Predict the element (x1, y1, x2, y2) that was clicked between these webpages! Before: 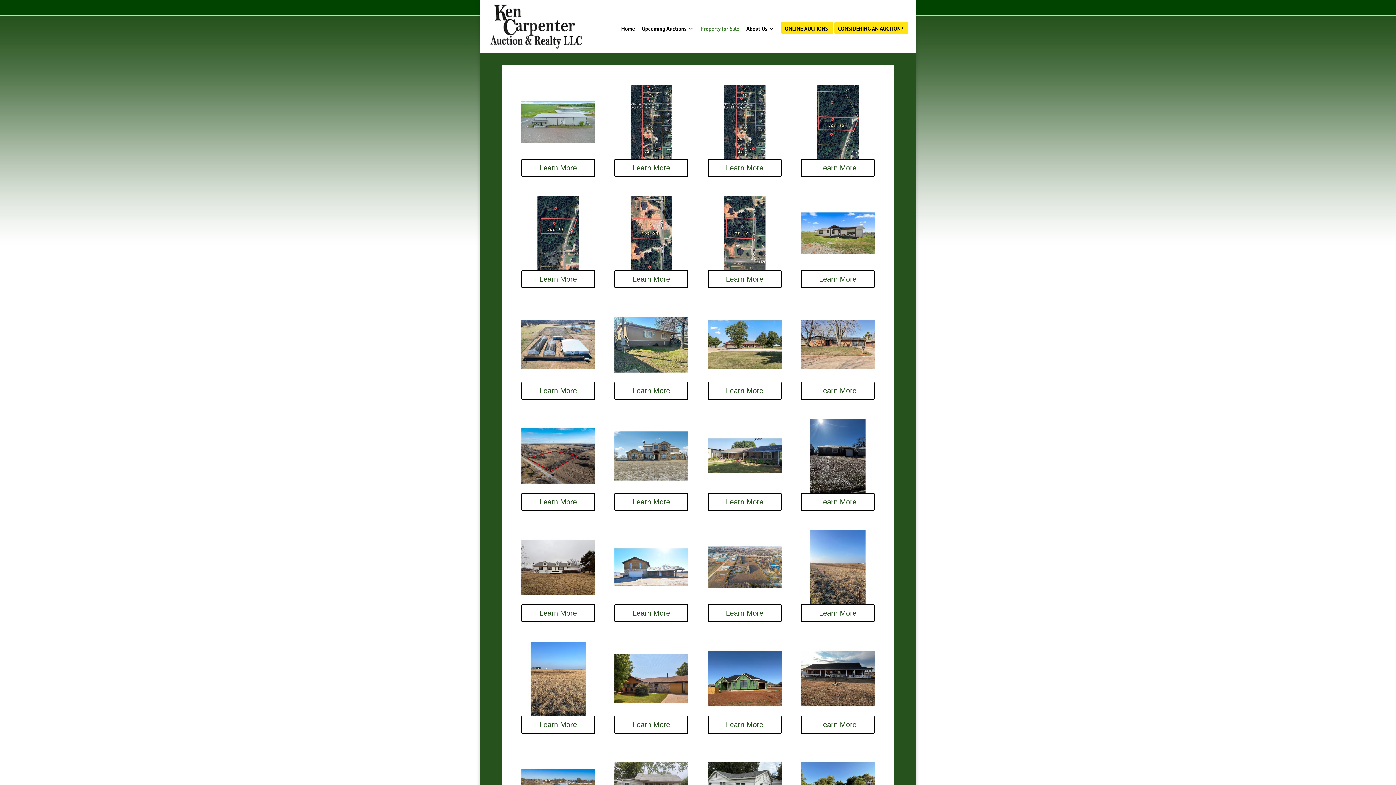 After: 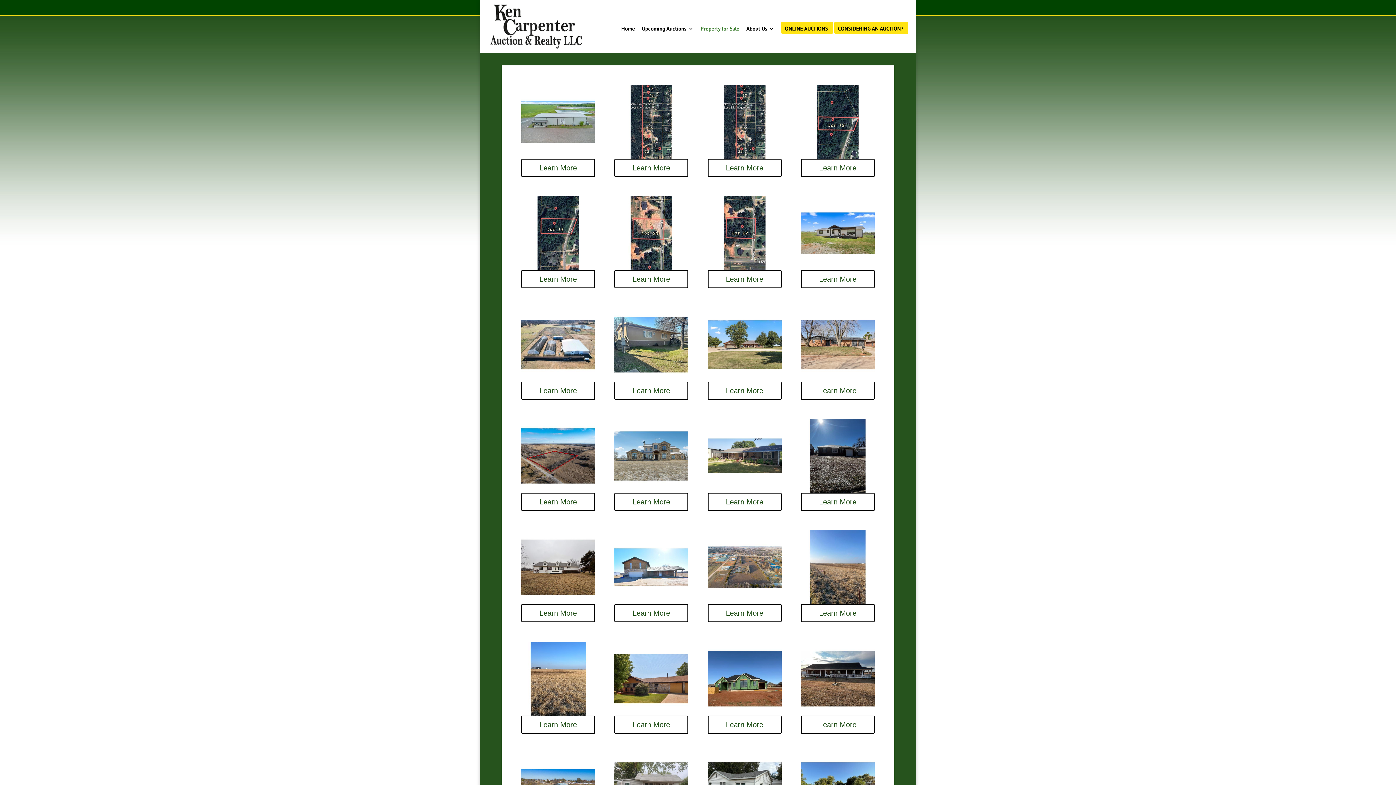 Action: label: Property for Sale bbox: (700, 26, 739, 49)